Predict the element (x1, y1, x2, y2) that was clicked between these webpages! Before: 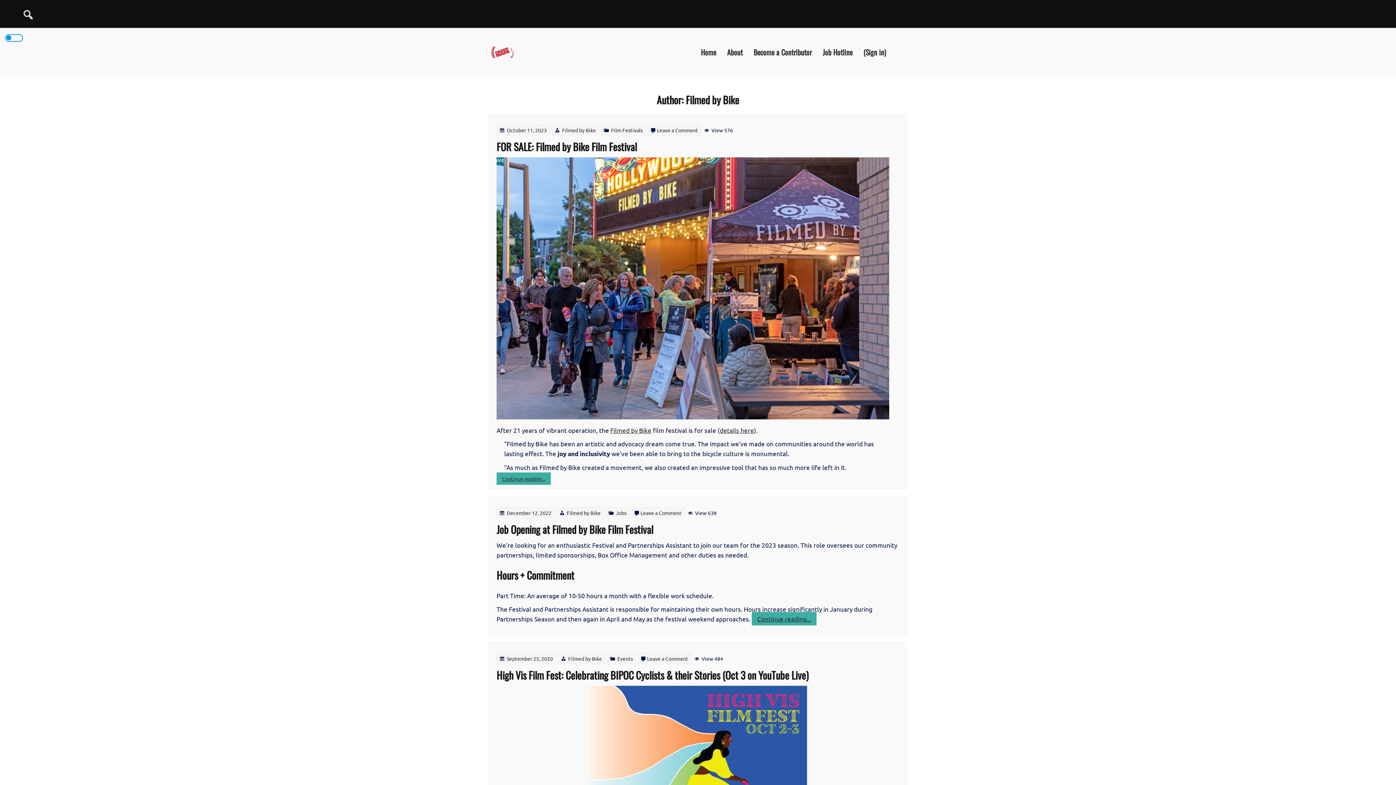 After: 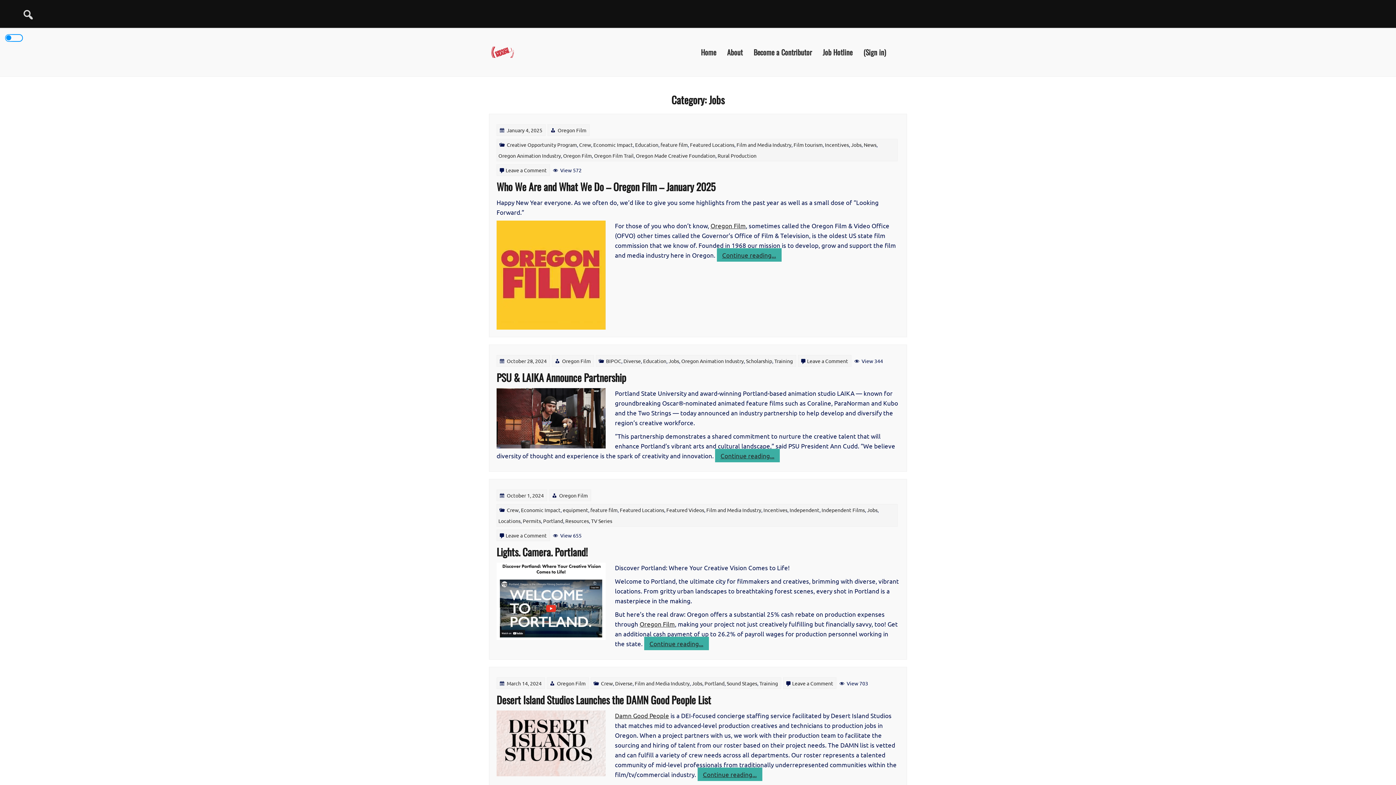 Action: label: Jobs bbox: (616, 509, 626, 516)